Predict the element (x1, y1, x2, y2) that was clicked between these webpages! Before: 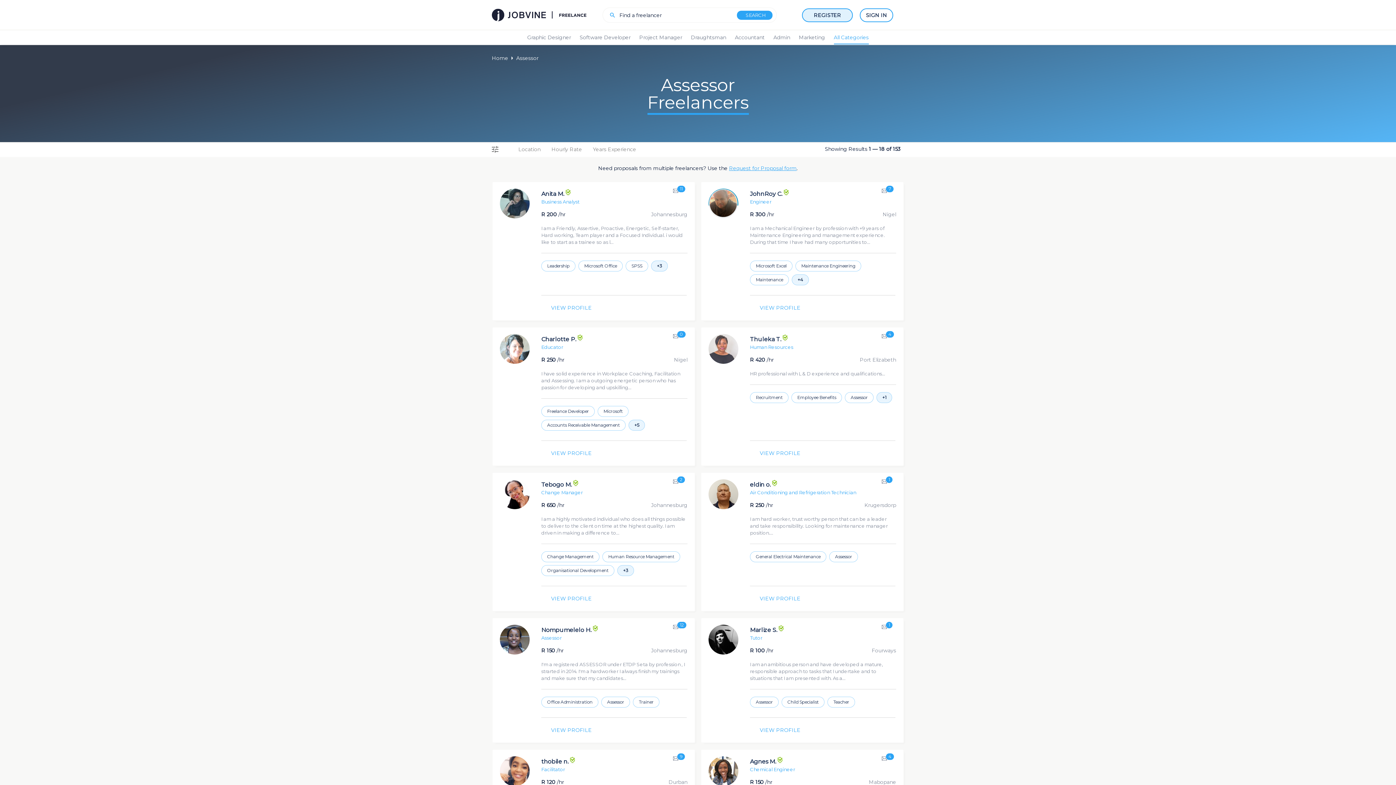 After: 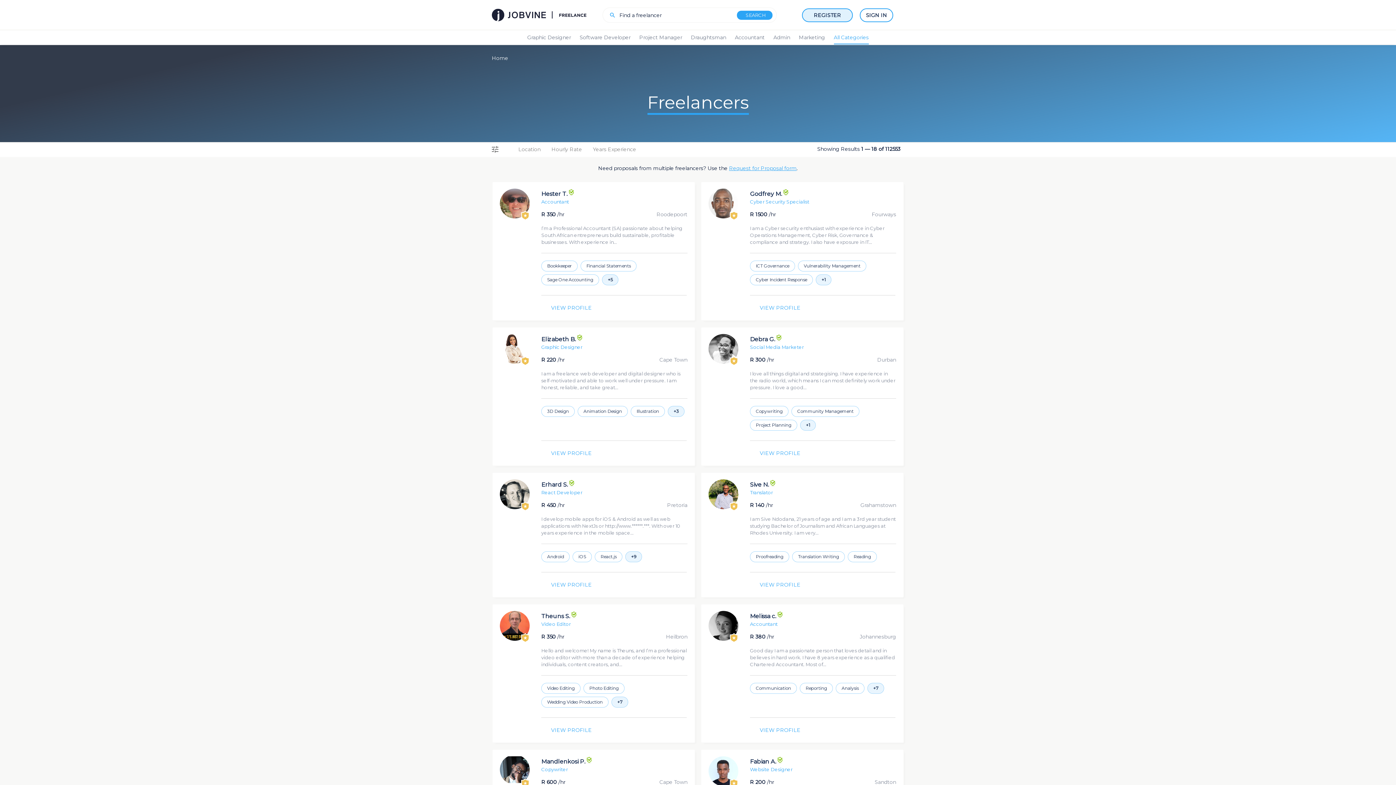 Action: bbox: (737, 10, 772, 19) label: SEARCH